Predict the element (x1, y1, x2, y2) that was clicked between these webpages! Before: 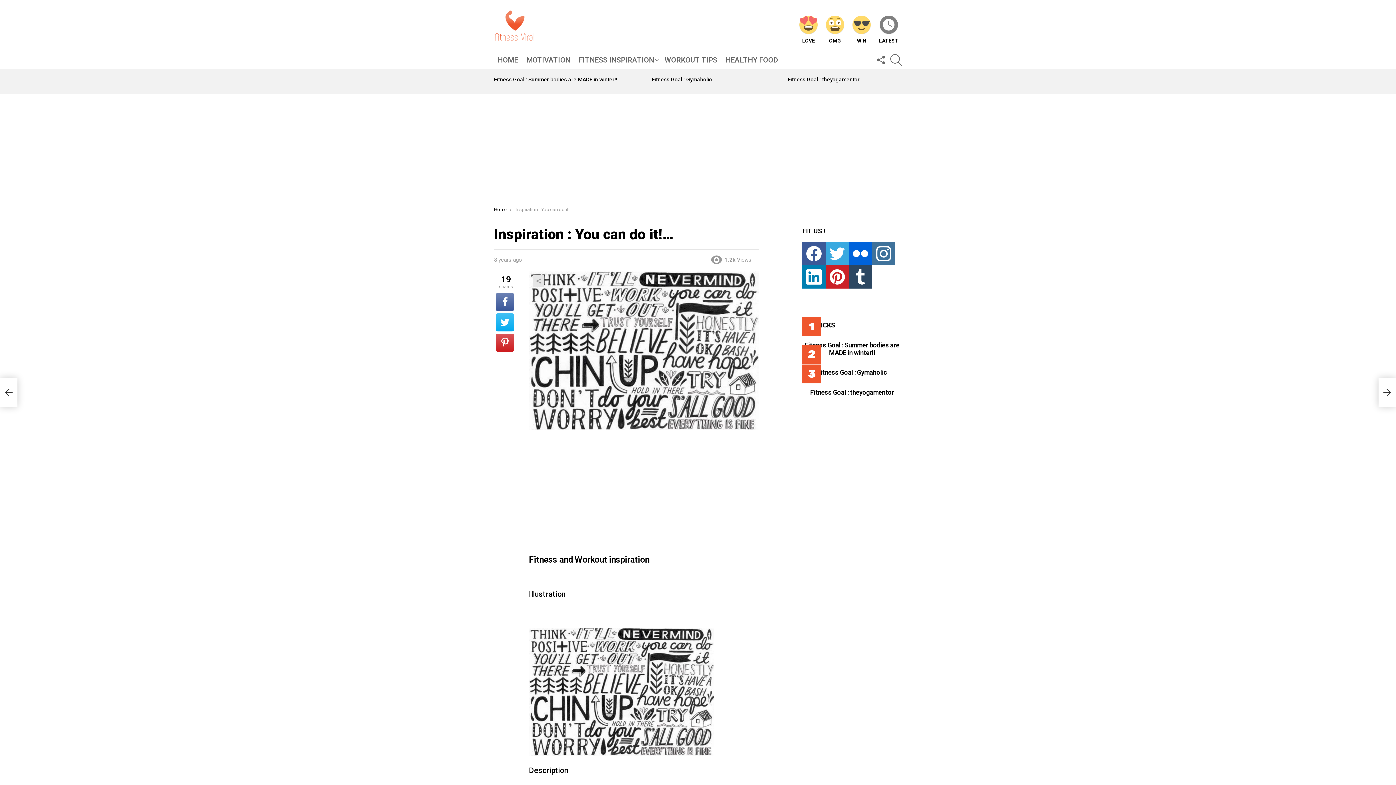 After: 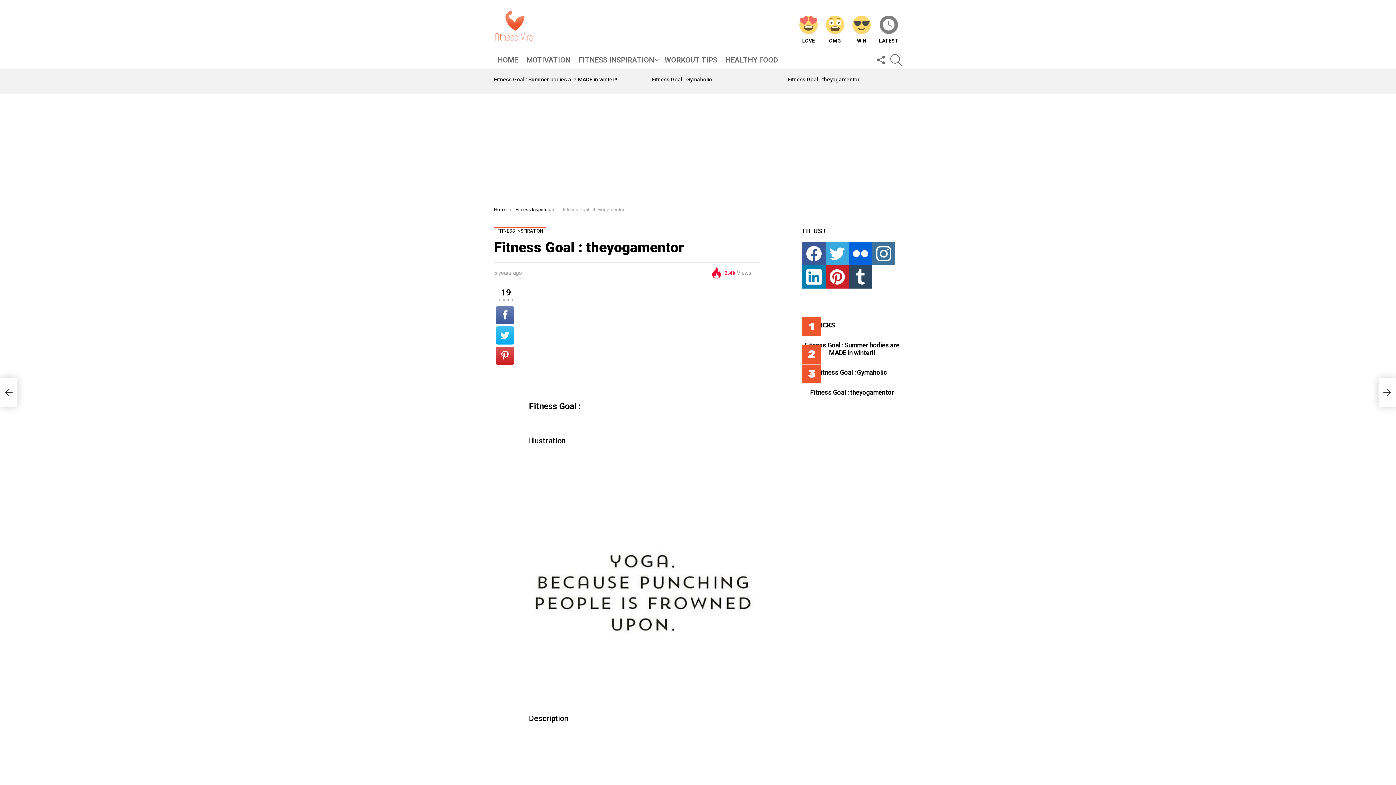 Action: bbox: (810, 388, 894, 396) label: Fitness Goal : theyogamentor